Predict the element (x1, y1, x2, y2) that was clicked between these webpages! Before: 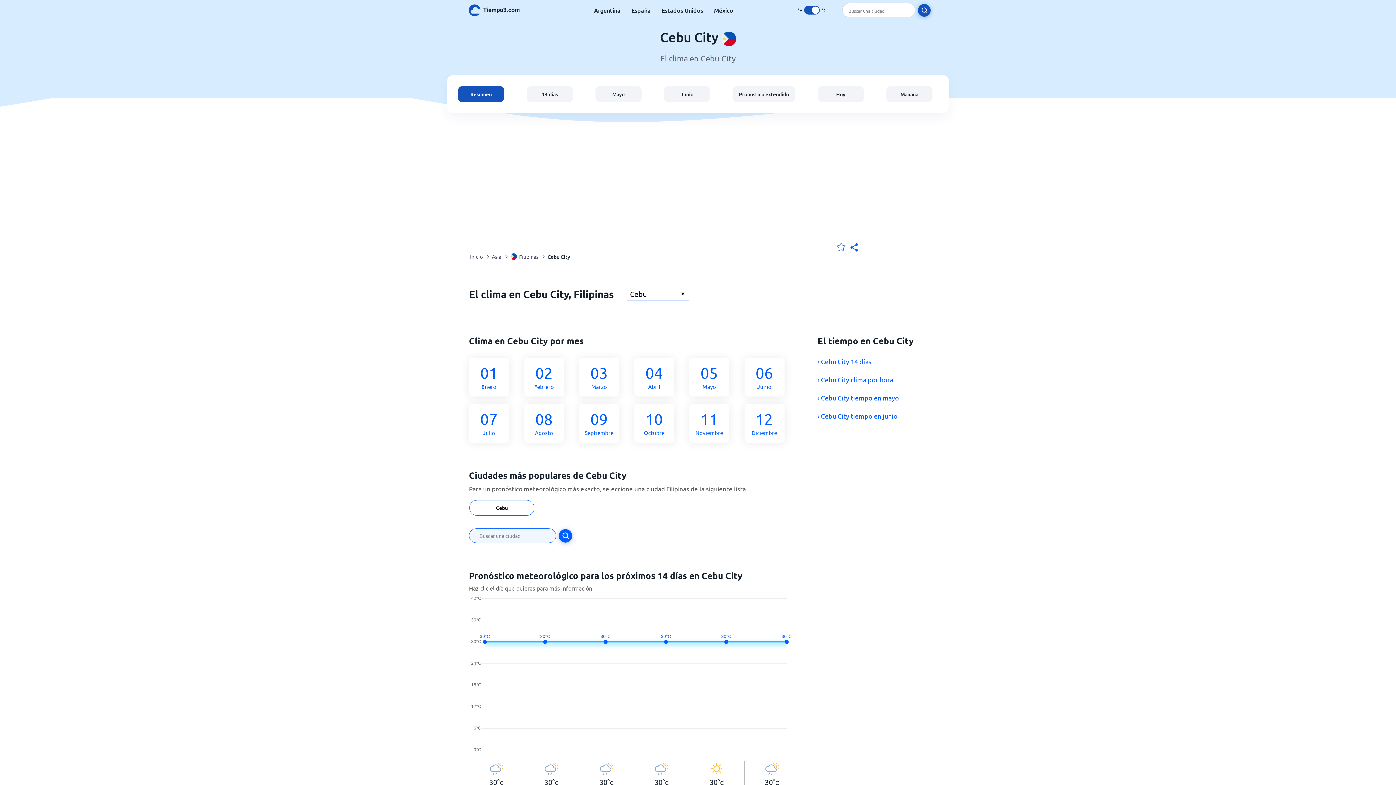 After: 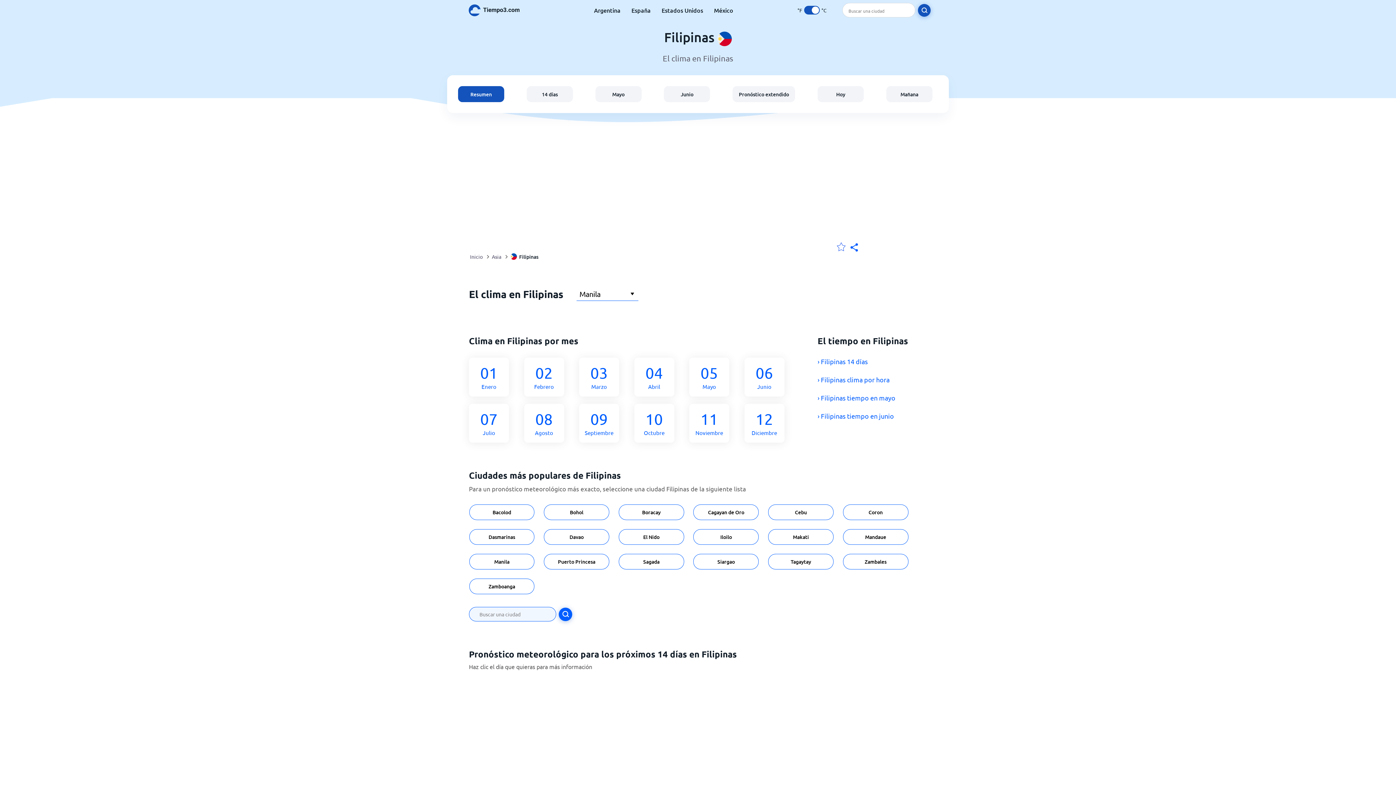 Action: bbox: (510, 248, 538, 265) label: Filipinas